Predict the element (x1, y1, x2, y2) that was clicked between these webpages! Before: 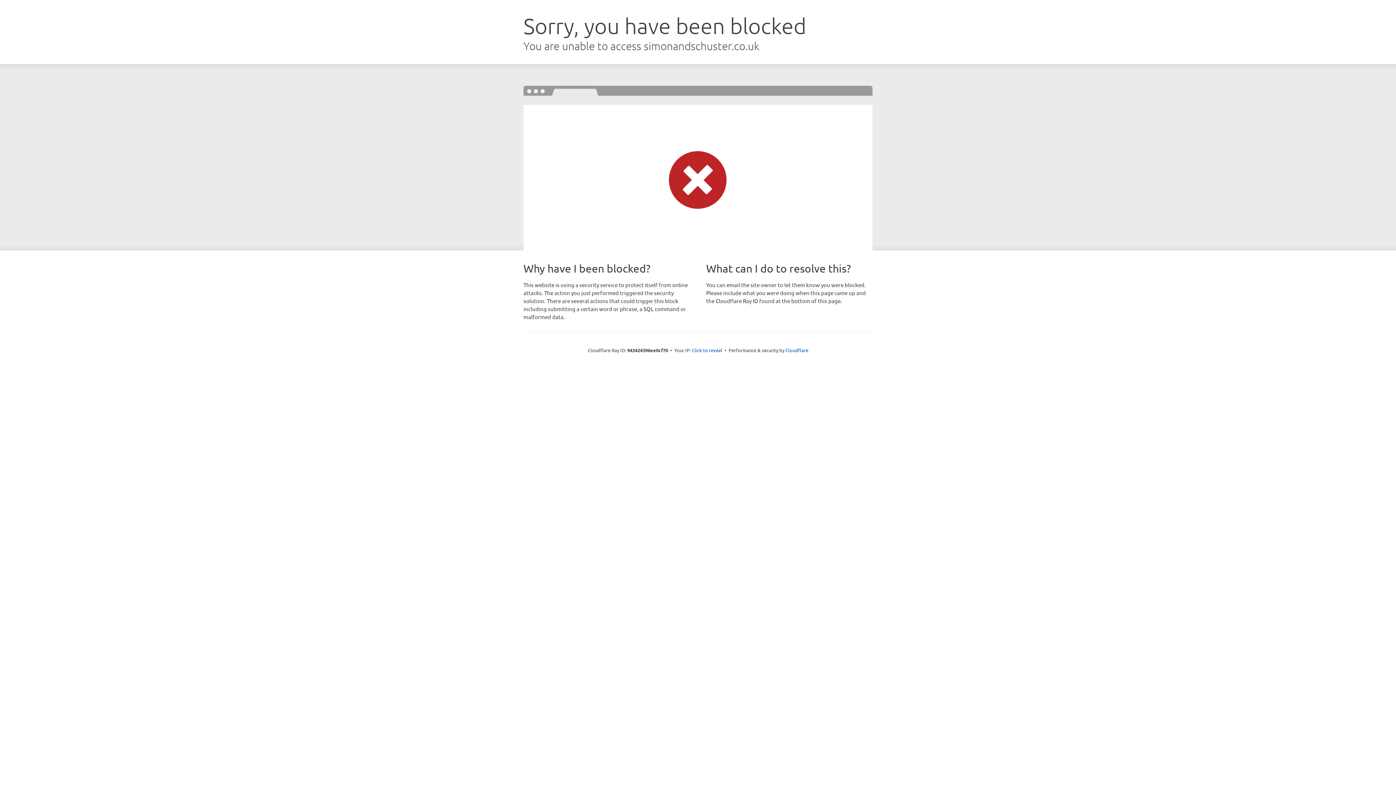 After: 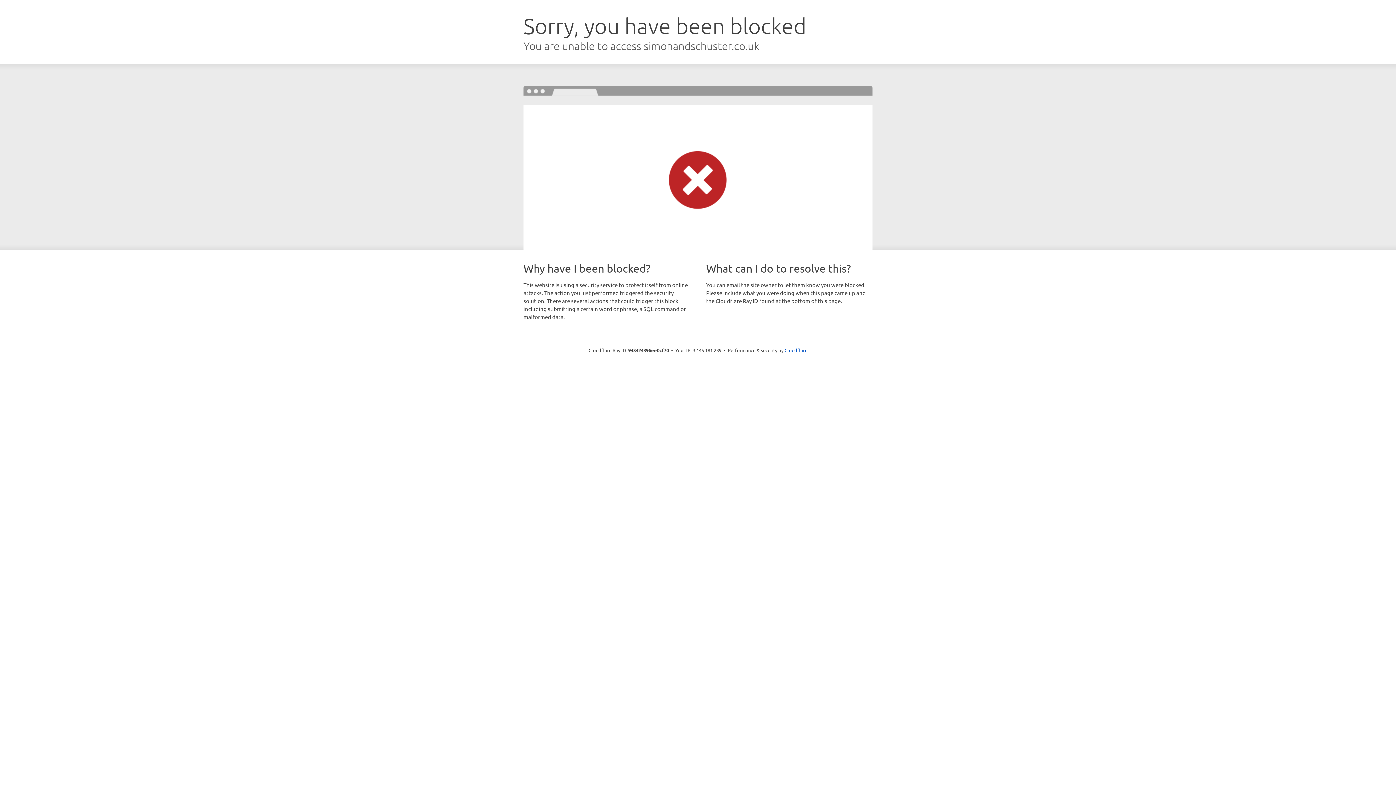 Action: bbox: (692, 346, 722, 353) label: Click to reveal